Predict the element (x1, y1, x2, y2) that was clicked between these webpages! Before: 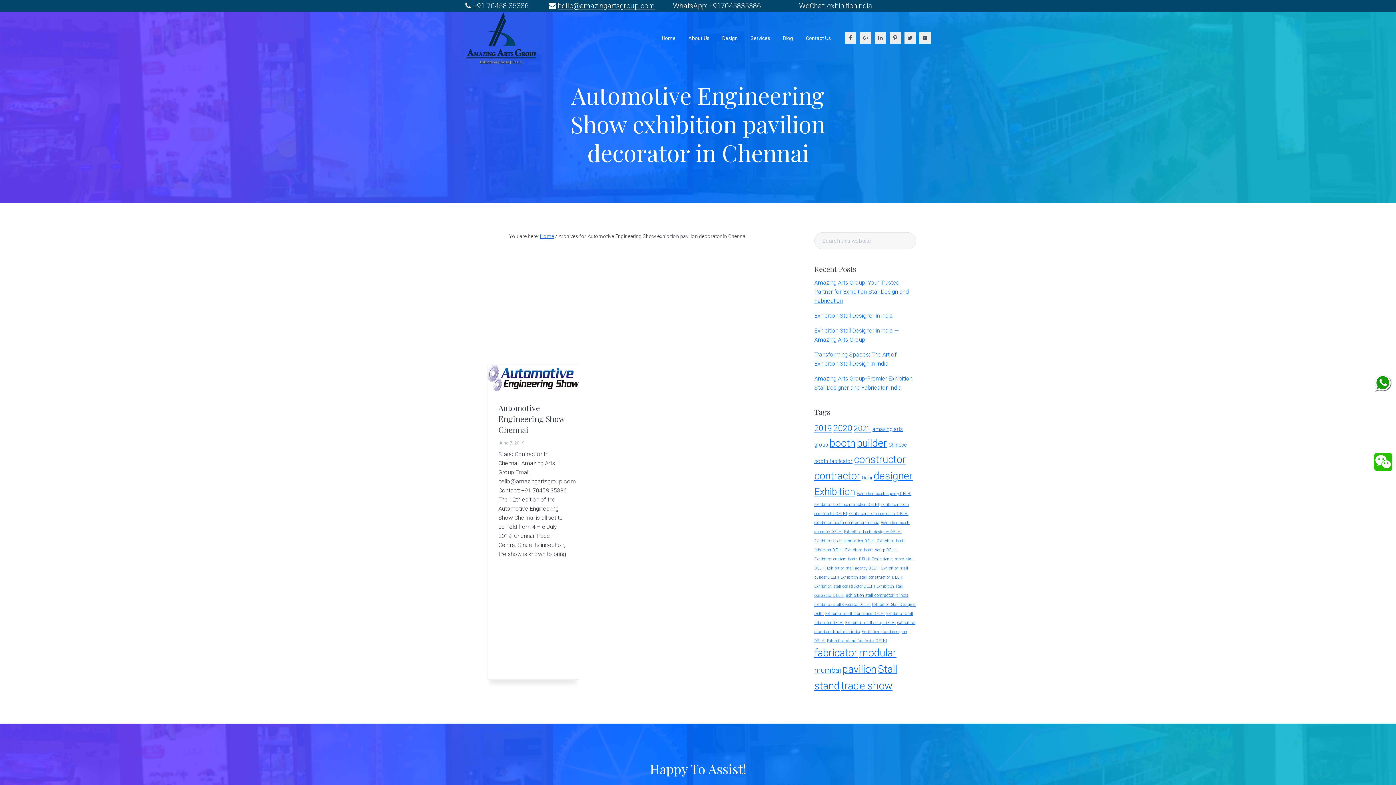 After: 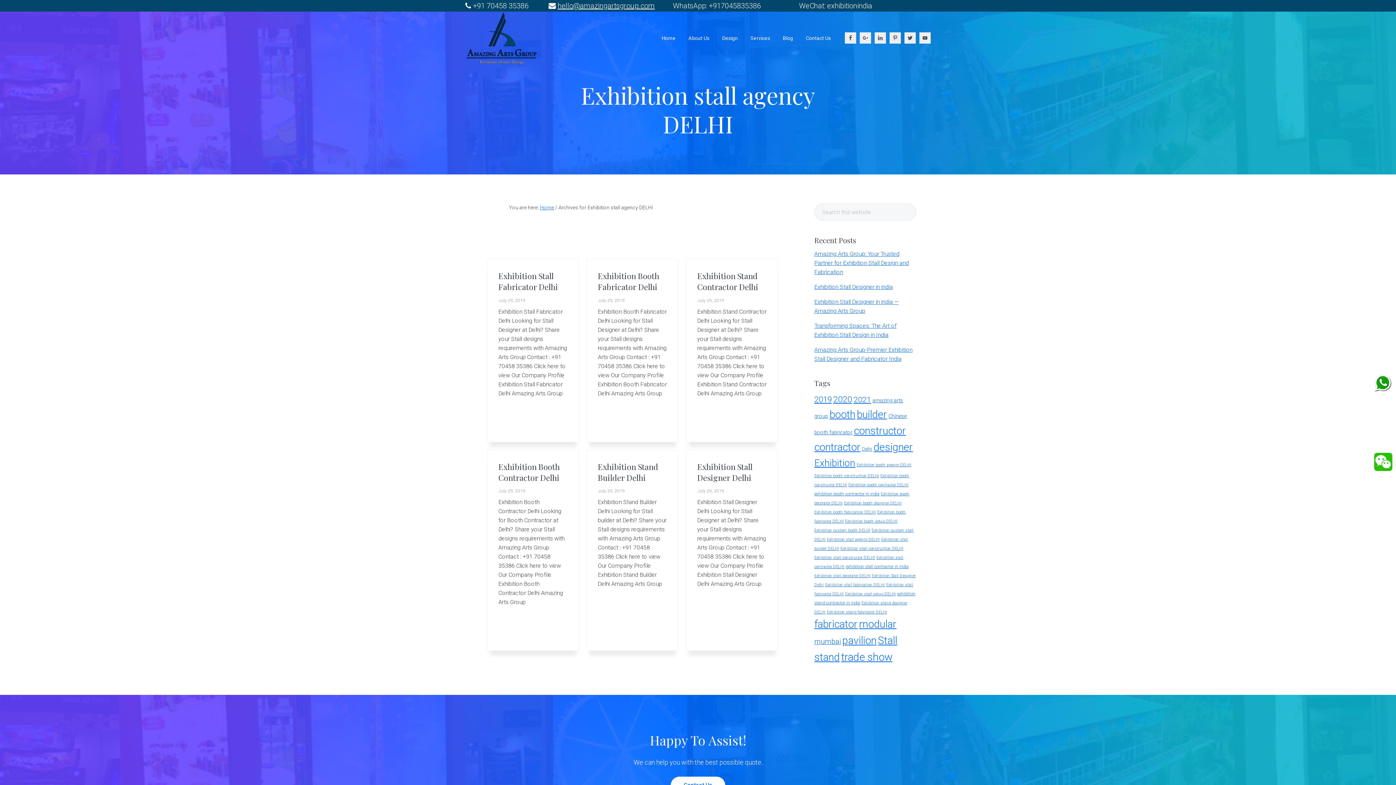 Action: label: Exhibition stall agency DELHI (6 items) bbox: (827, 566, 880, 570)